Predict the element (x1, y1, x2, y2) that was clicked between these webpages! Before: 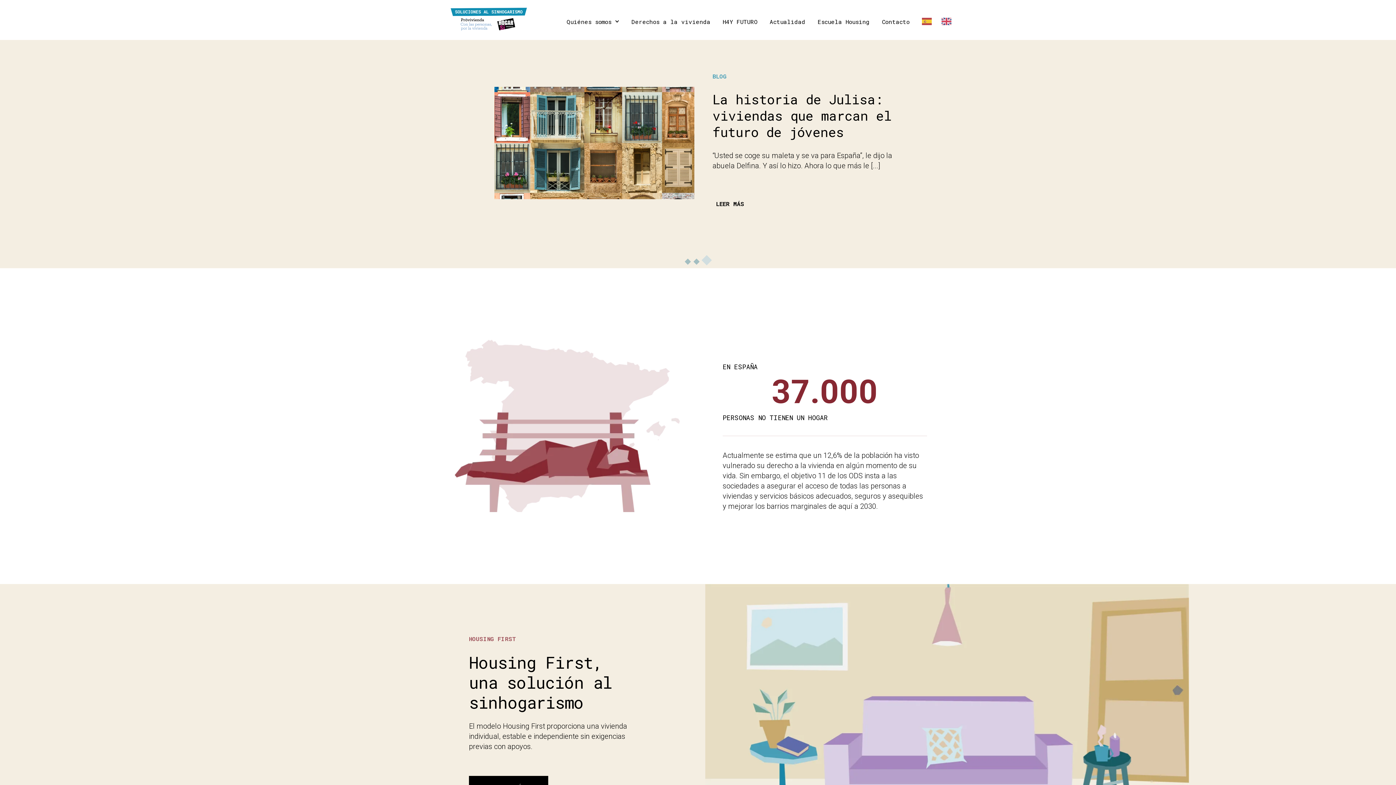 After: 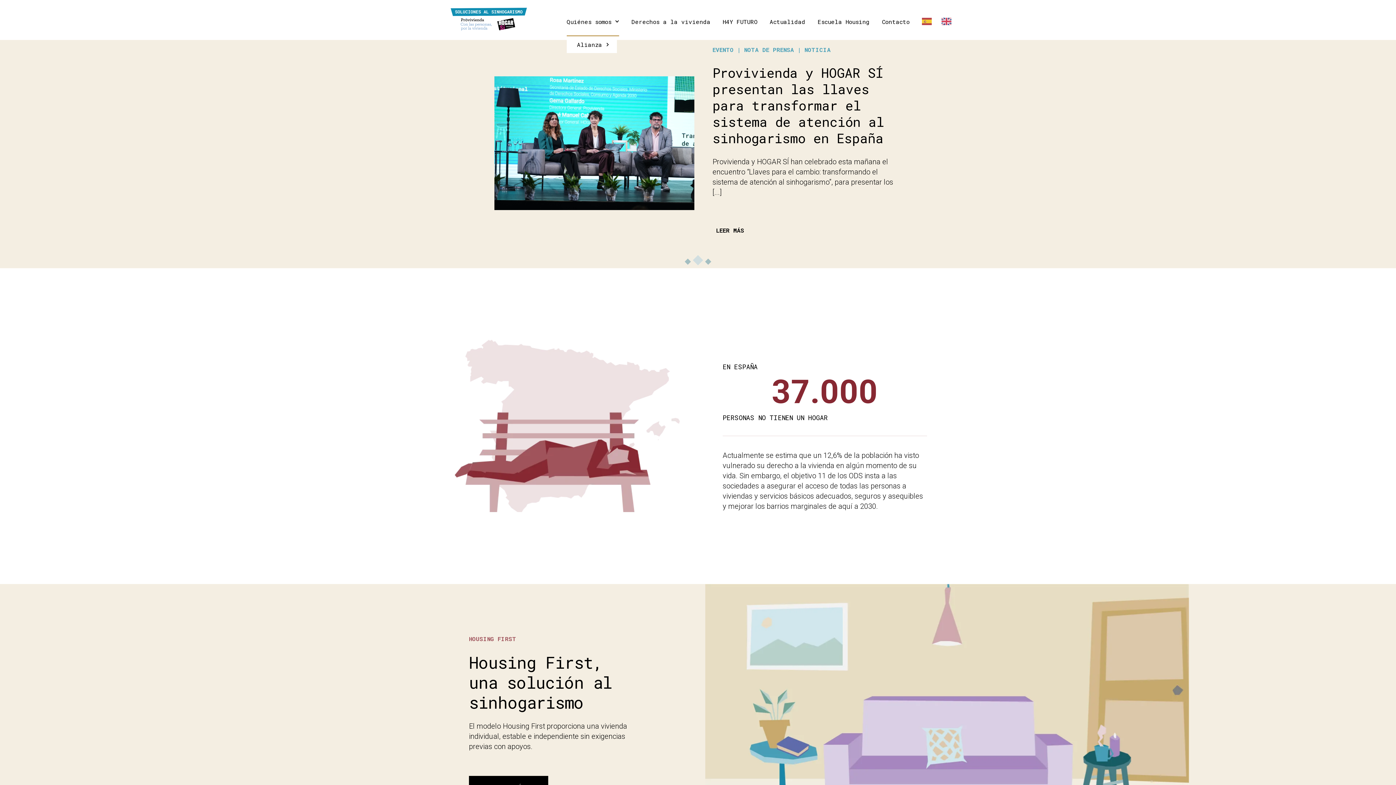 Action: label: Quiénes somos bbox: (566, 6, 619, 36)